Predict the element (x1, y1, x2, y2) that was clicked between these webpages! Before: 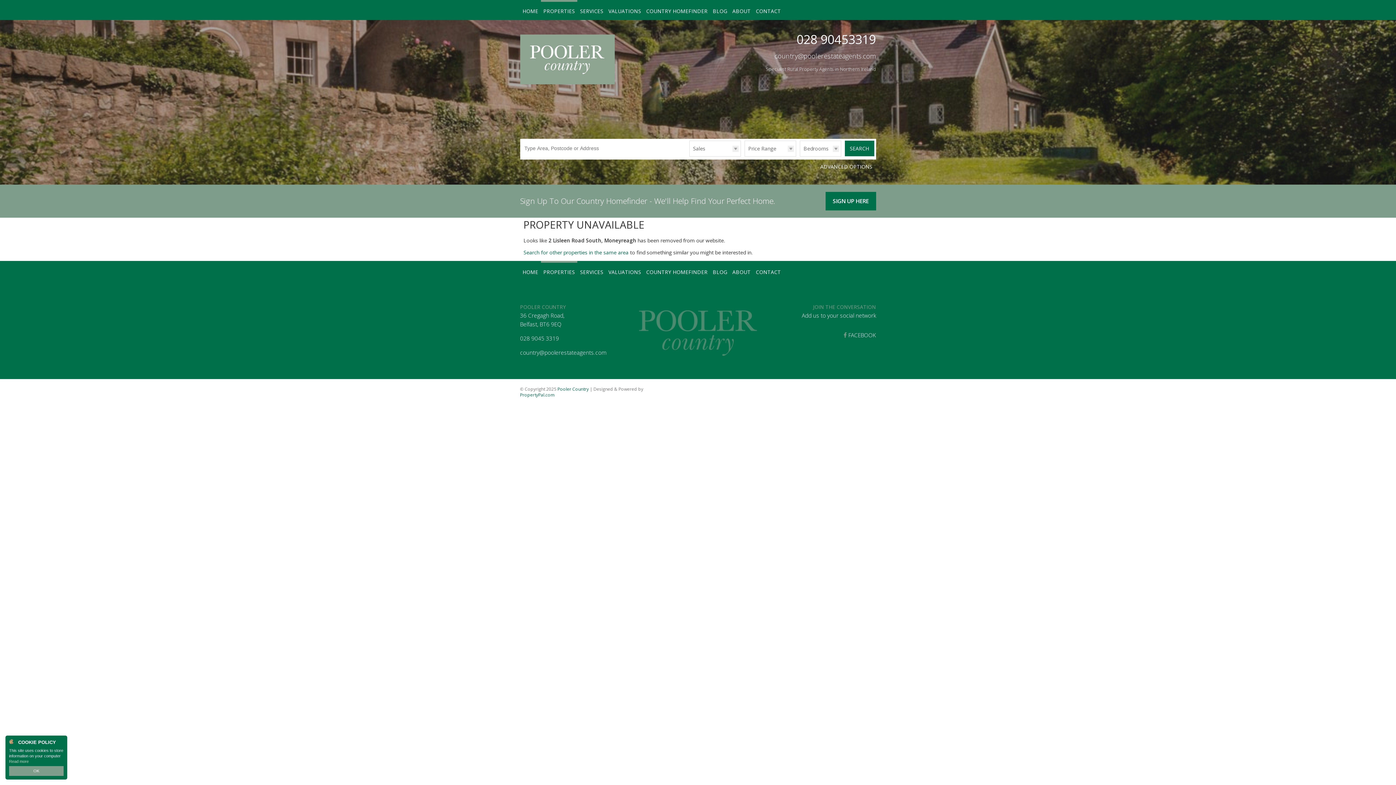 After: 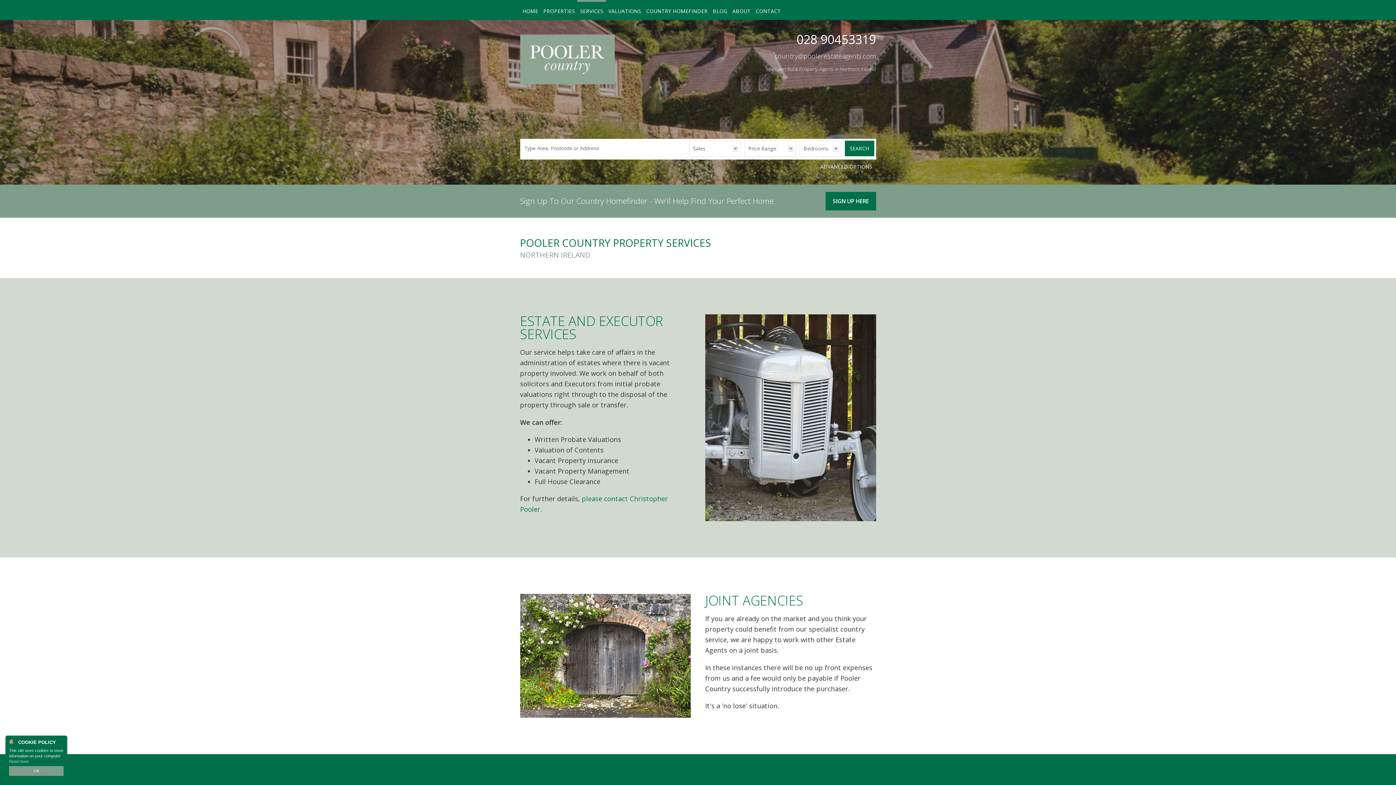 Action: bbox: (577, 0, 606, 20) label: SERVICES